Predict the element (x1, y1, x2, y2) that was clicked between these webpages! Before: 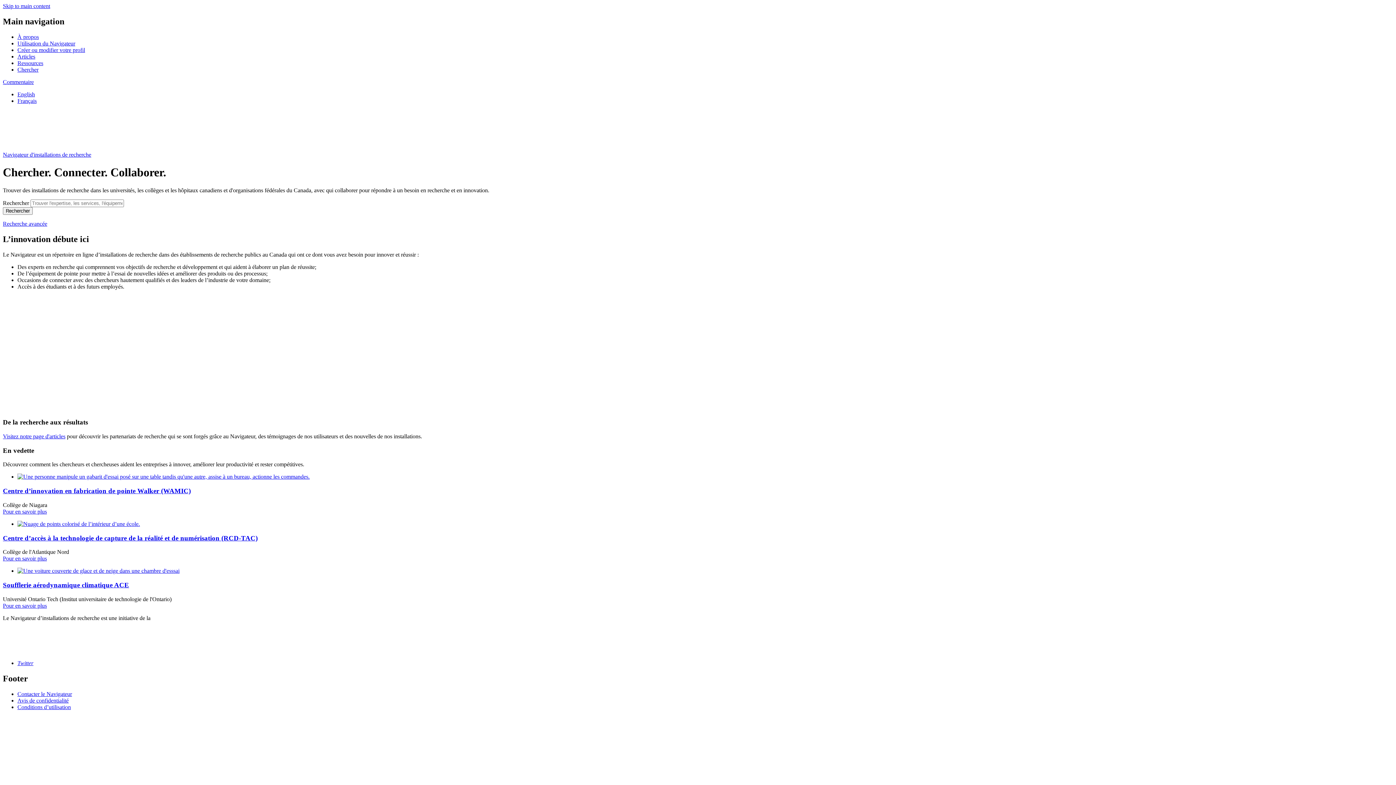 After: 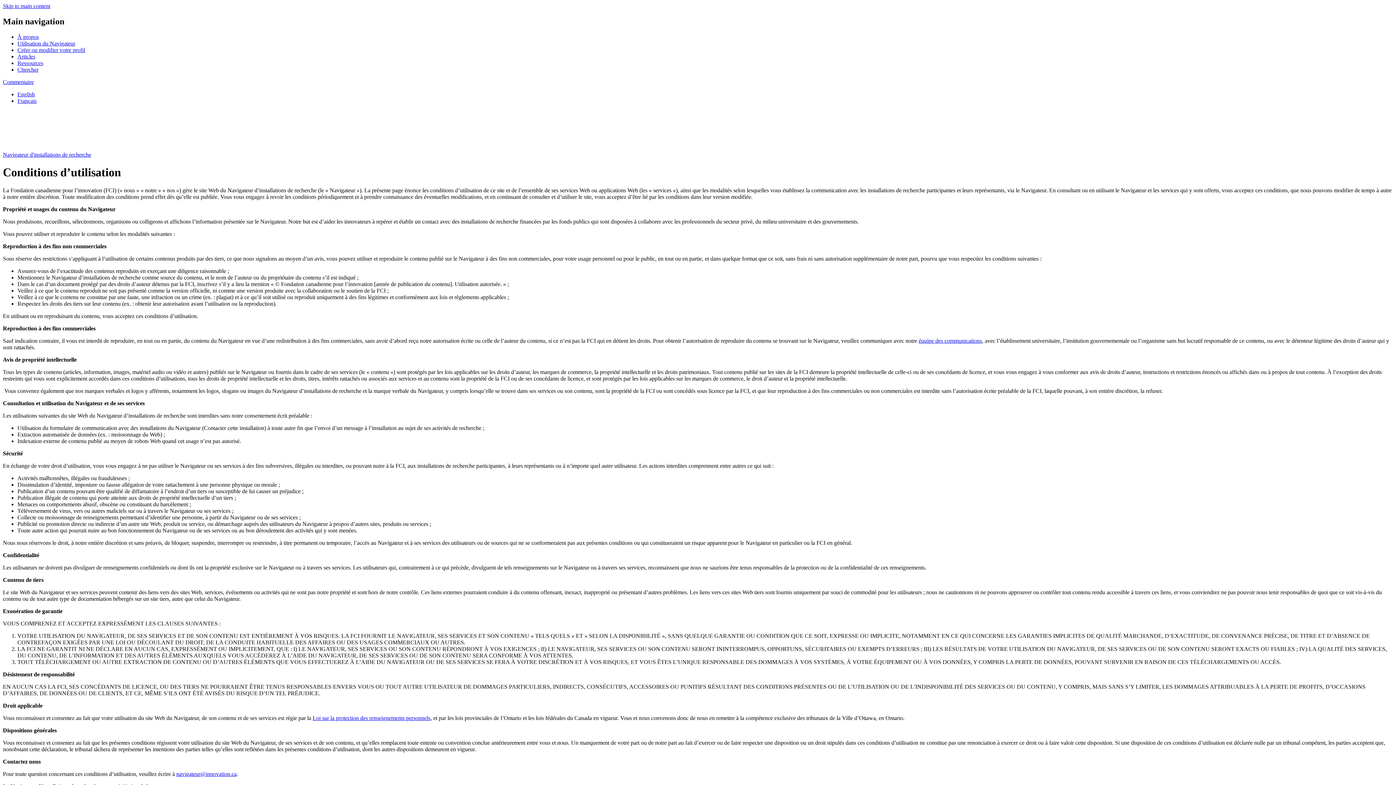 Action: label: Conditions d’utilisation bbox: (17, 704, 70, 710)